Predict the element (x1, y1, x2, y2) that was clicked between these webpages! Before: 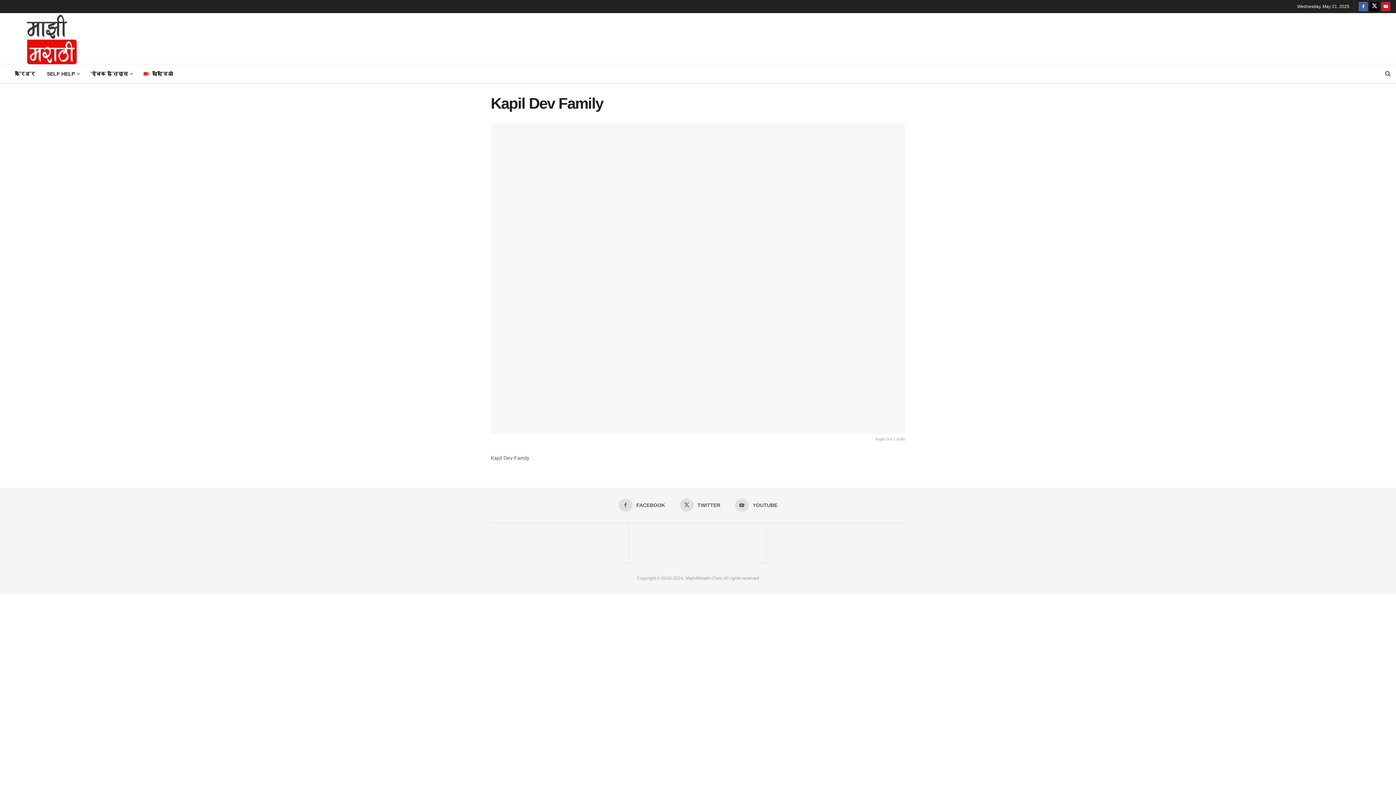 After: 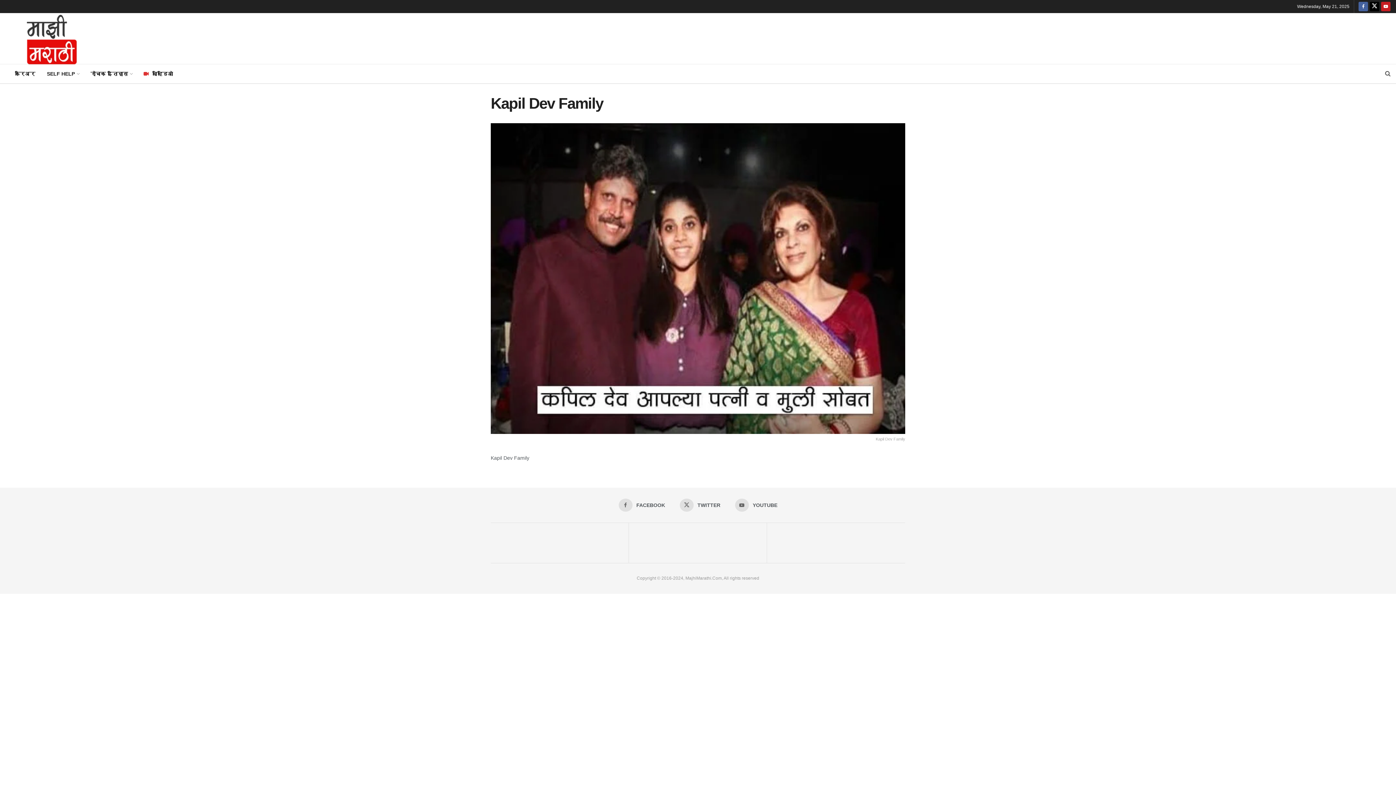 Action: label: Search Button bbox: (1385, 64, 1390, 83)